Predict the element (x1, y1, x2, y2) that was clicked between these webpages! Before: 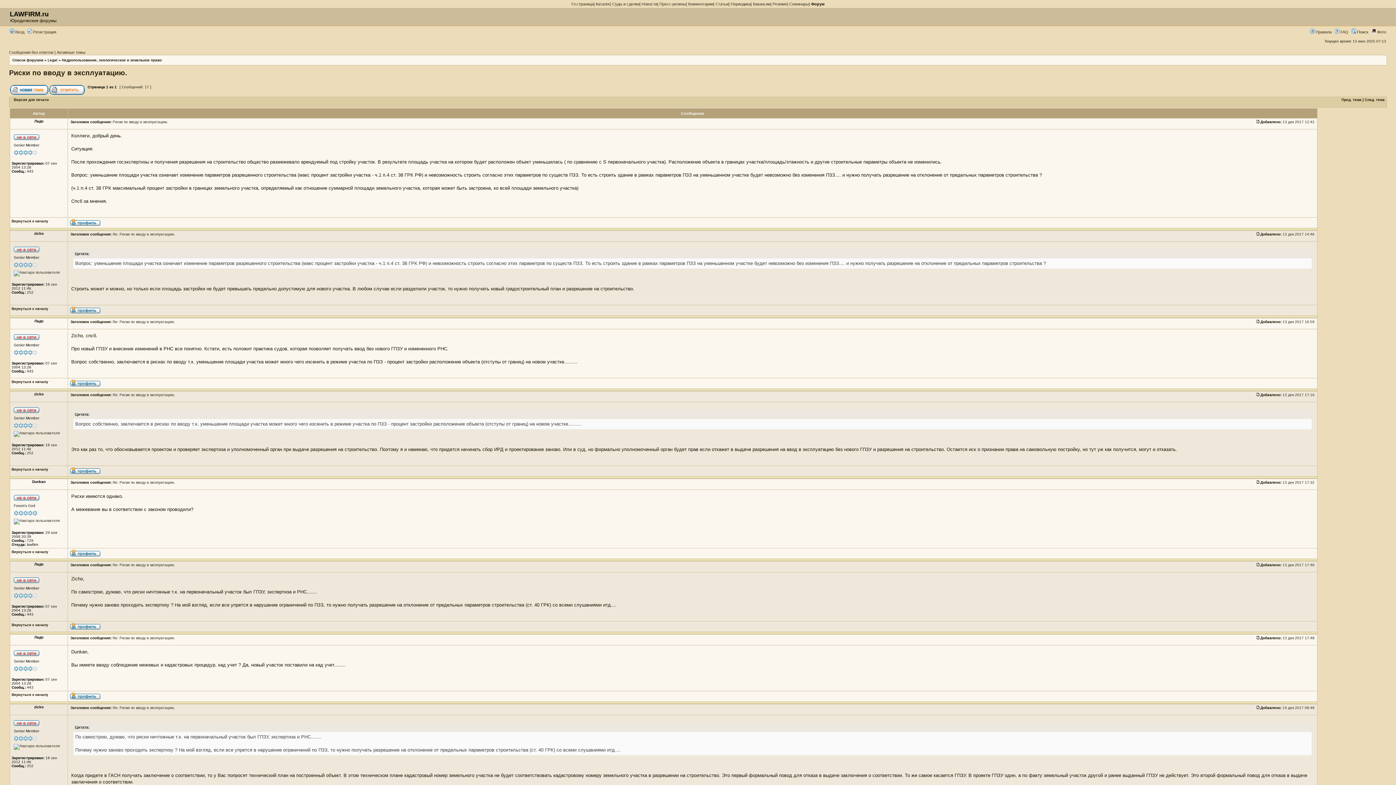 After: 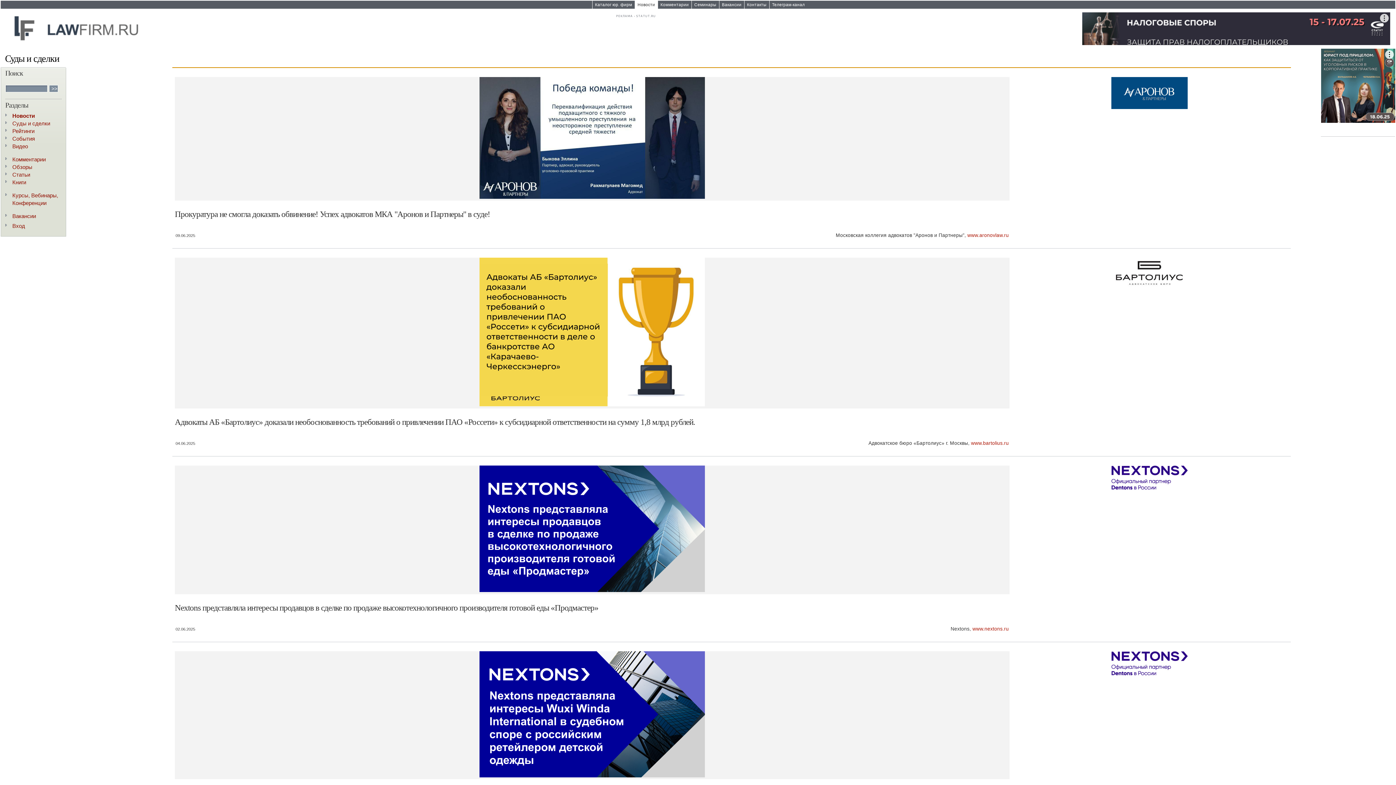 Action: bbox: (612, 1, 639, 6) label: Суды и сделки